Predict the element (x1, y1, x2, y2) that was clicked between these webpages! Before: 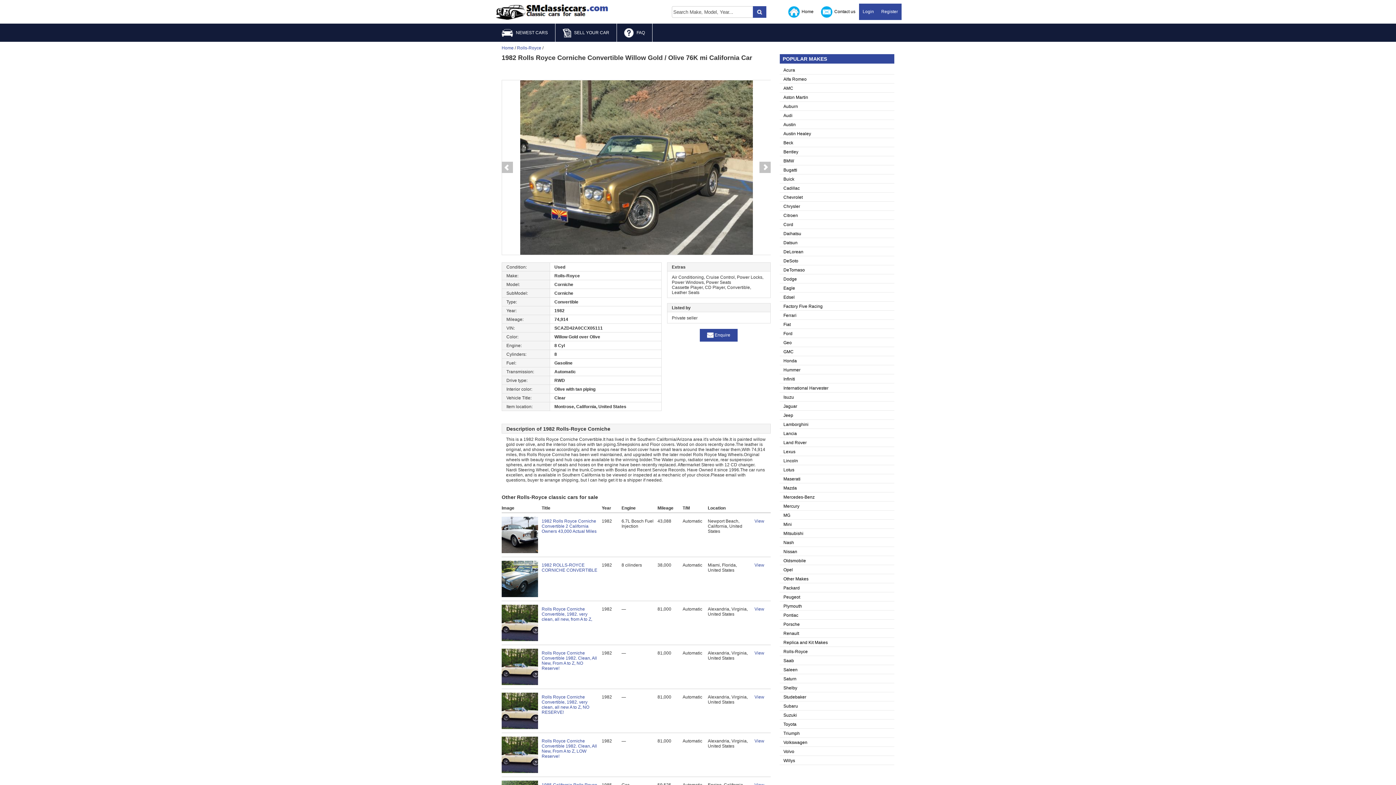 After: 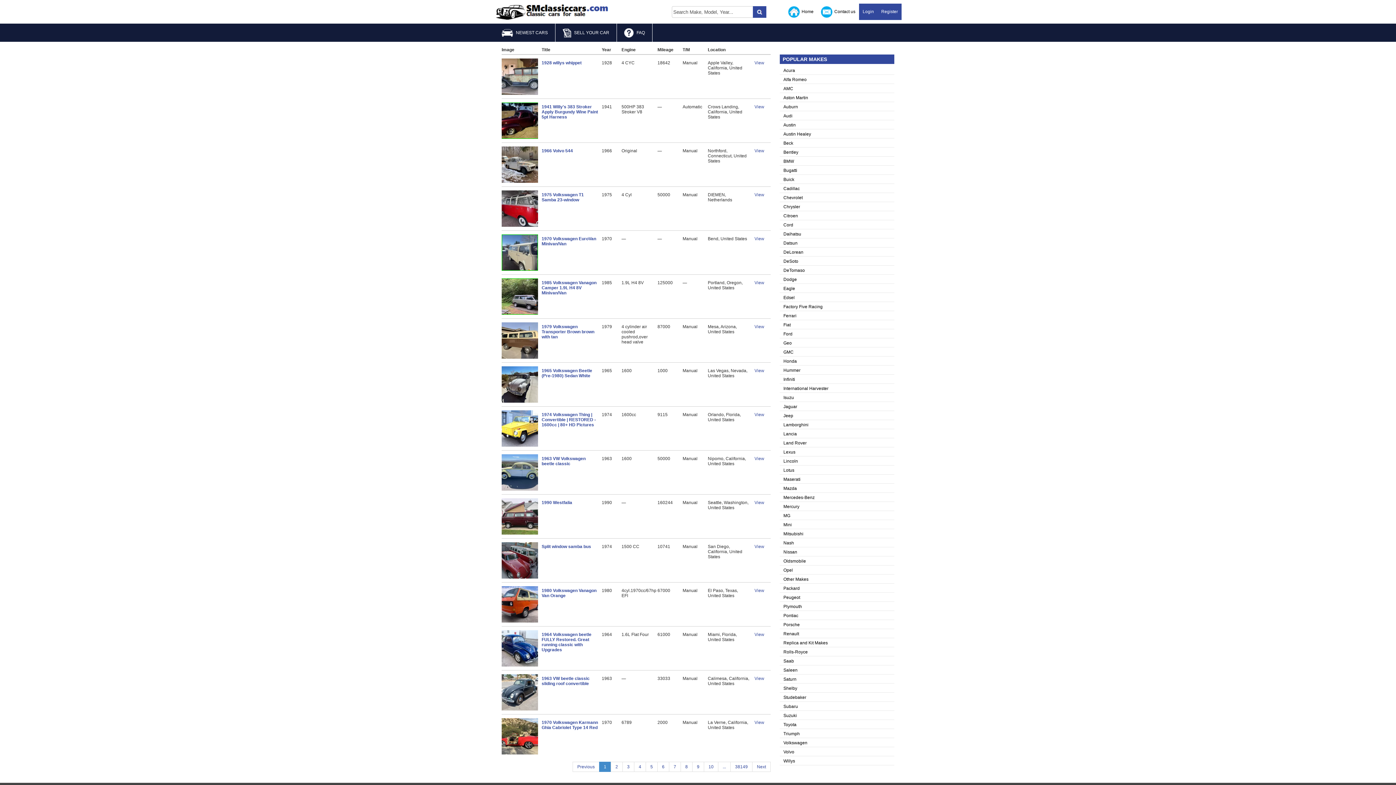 Action: label: Home bbox: (501, 45, 513, 50)